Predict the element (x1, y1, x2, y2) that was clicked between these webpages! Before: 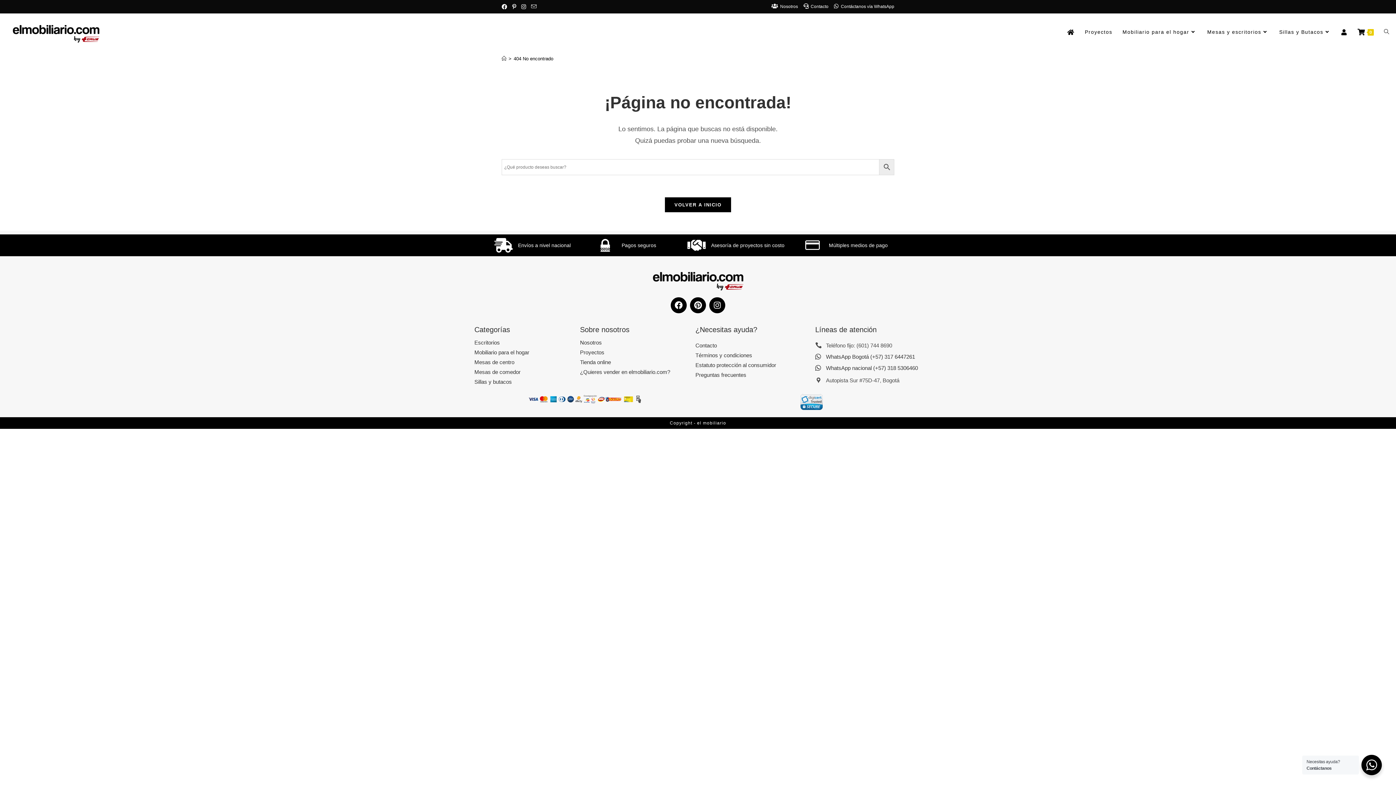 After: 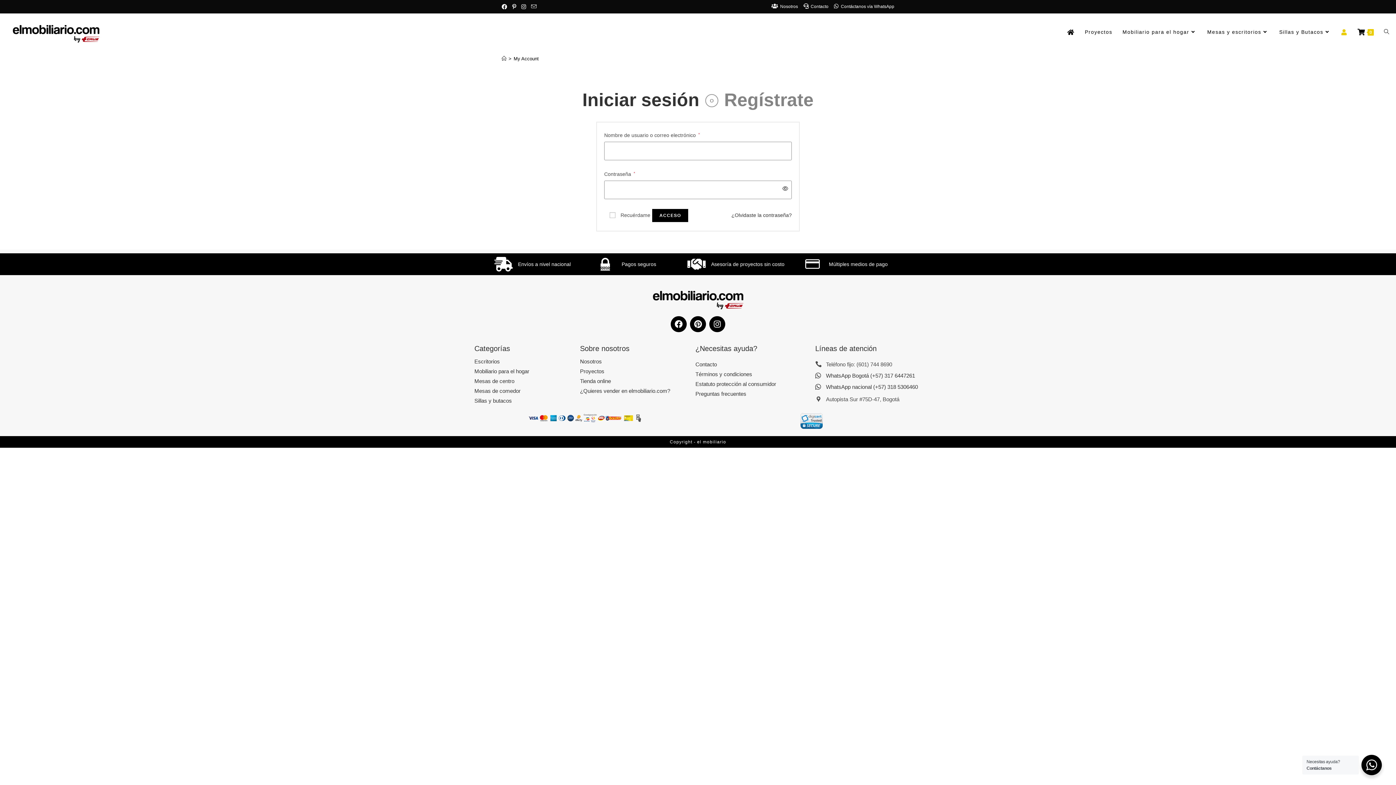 Action: bbox: (1336, 13, 1352, 50)